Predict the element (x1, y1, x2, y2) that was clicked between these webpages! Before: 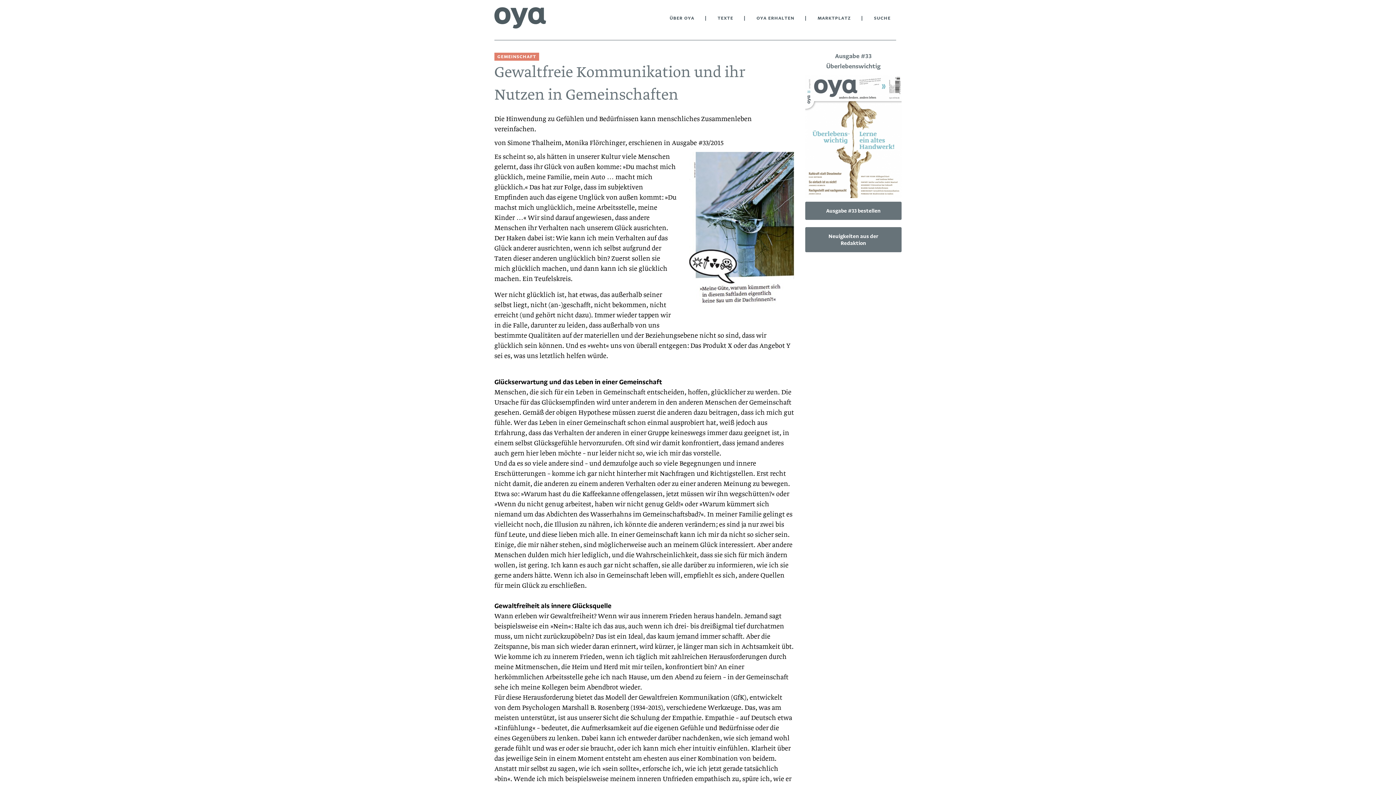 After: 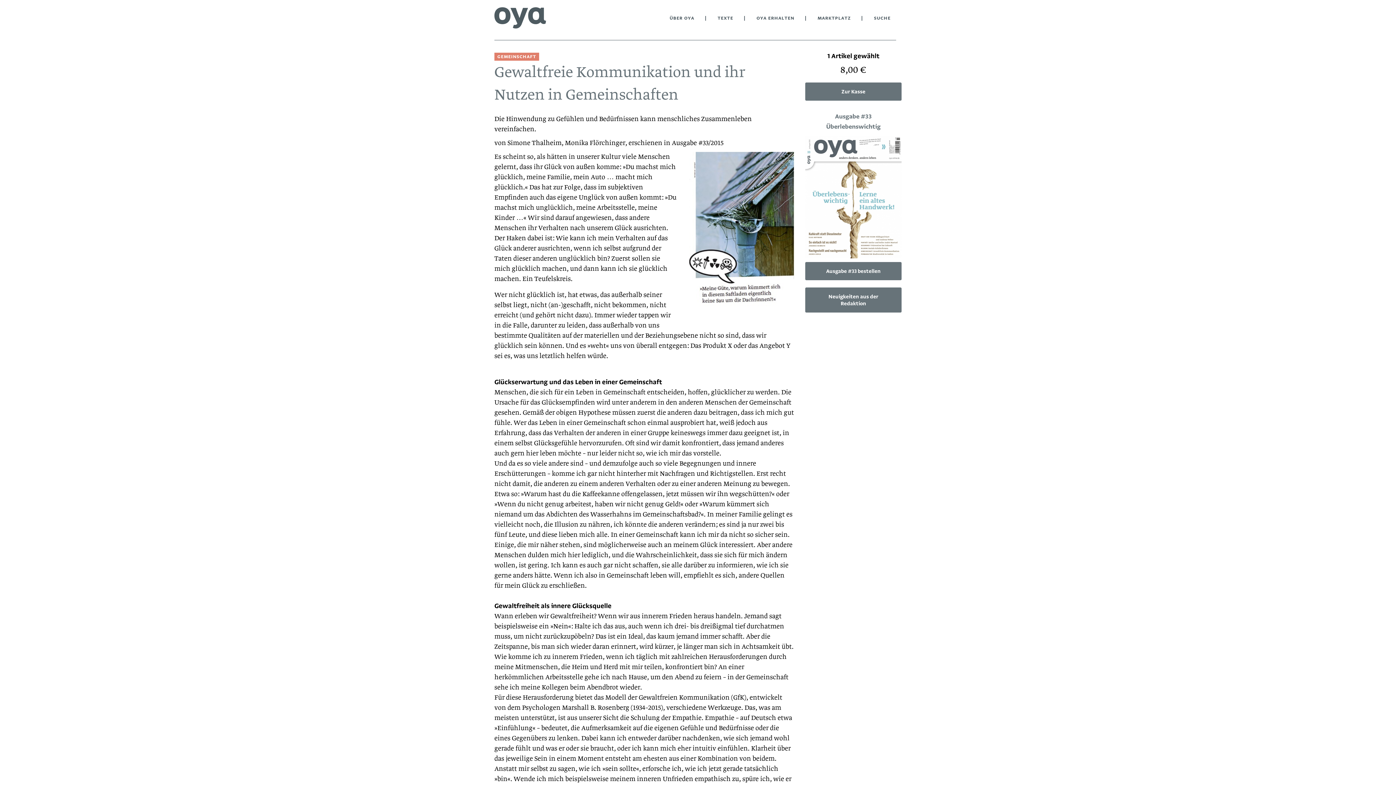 Action: label: Ausgabe #33 bestellen bbox: (805, 201, 901, 219)